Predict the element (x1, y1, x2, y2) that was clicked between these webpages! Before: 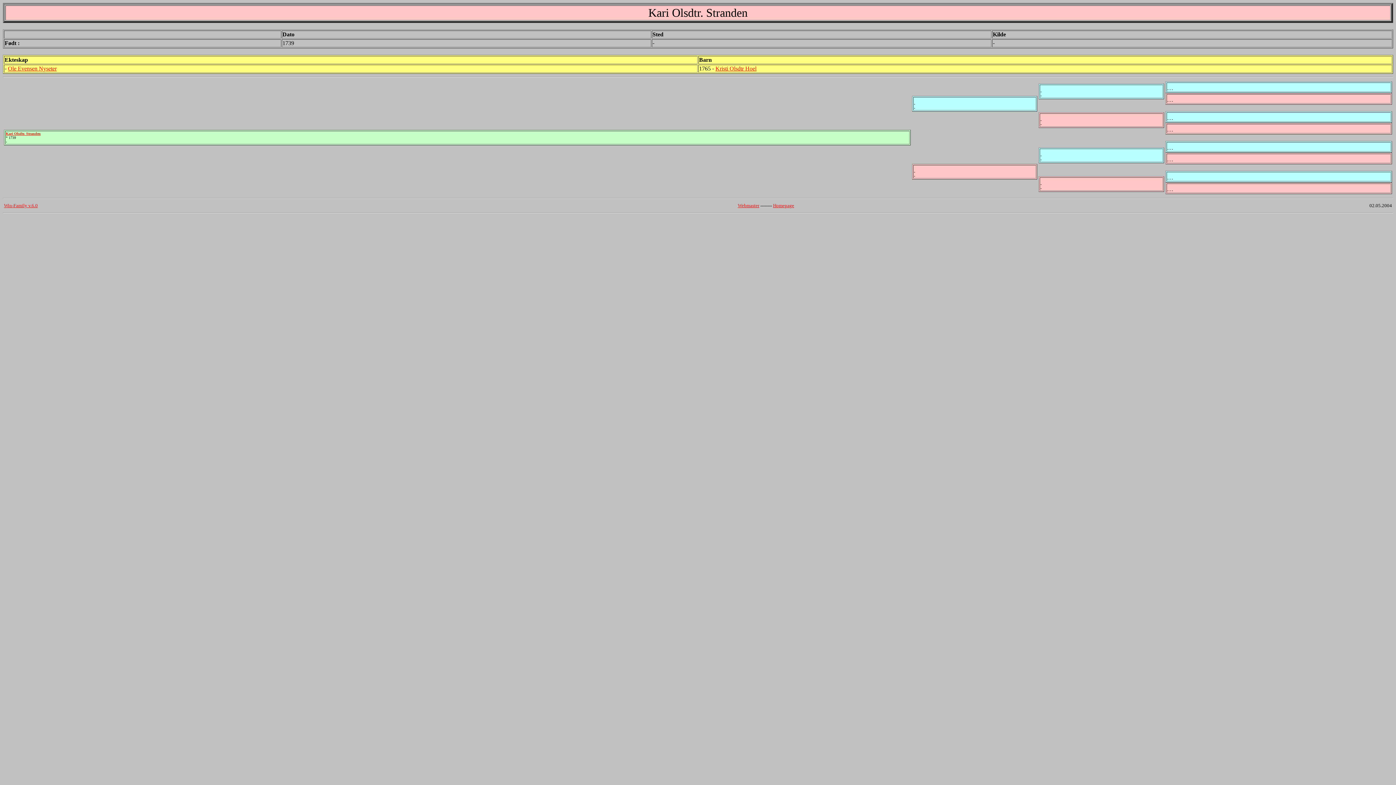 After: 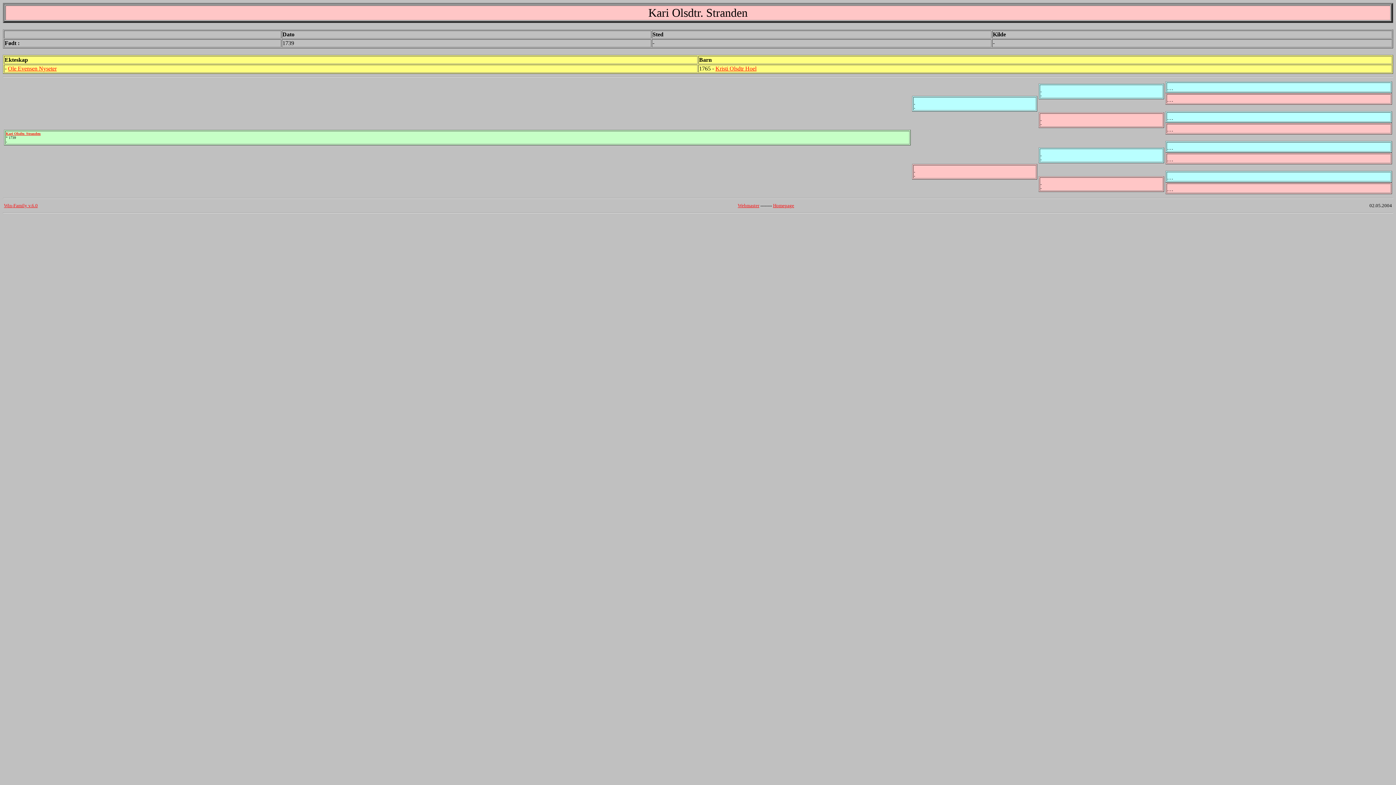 Action: bbox: (8, 65, 56, 71) label: Ole Evensen Nyseter